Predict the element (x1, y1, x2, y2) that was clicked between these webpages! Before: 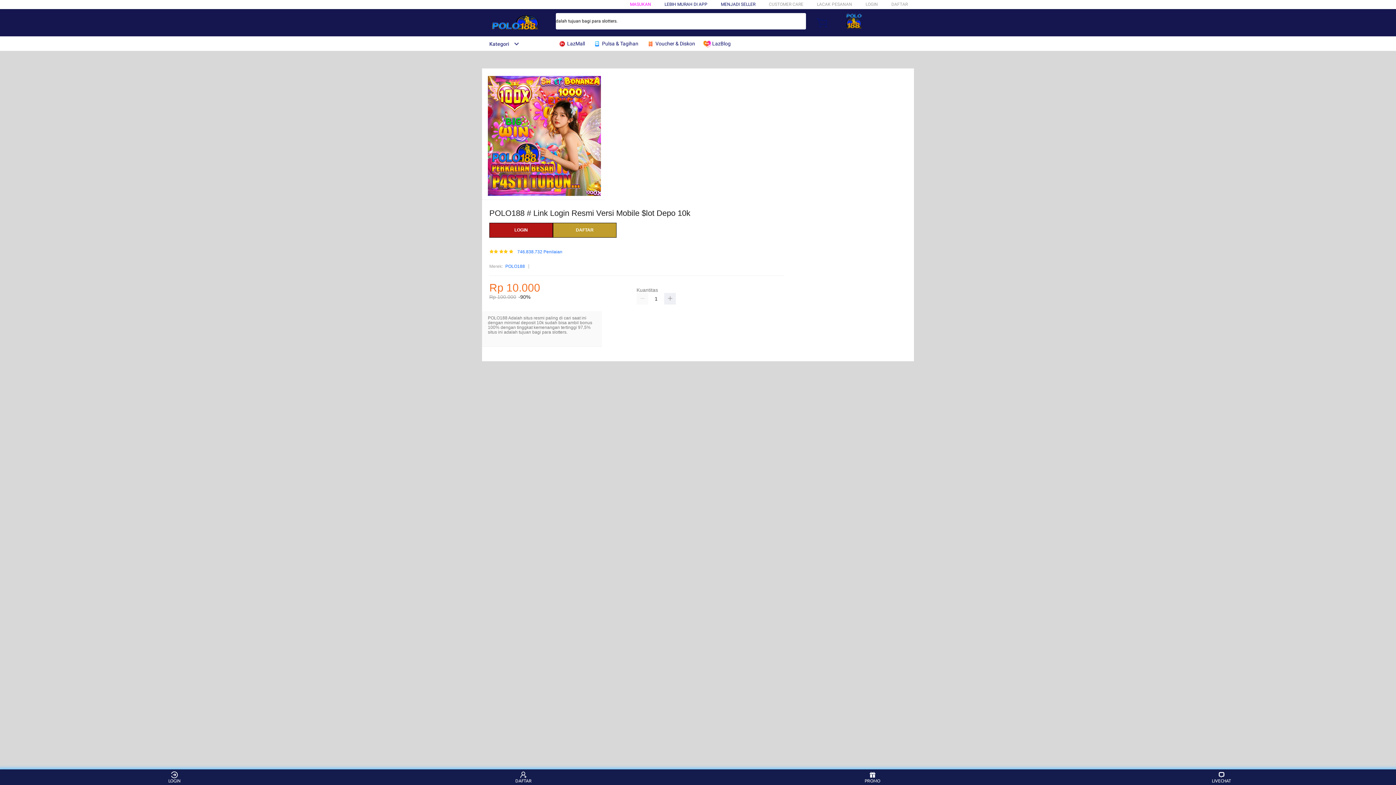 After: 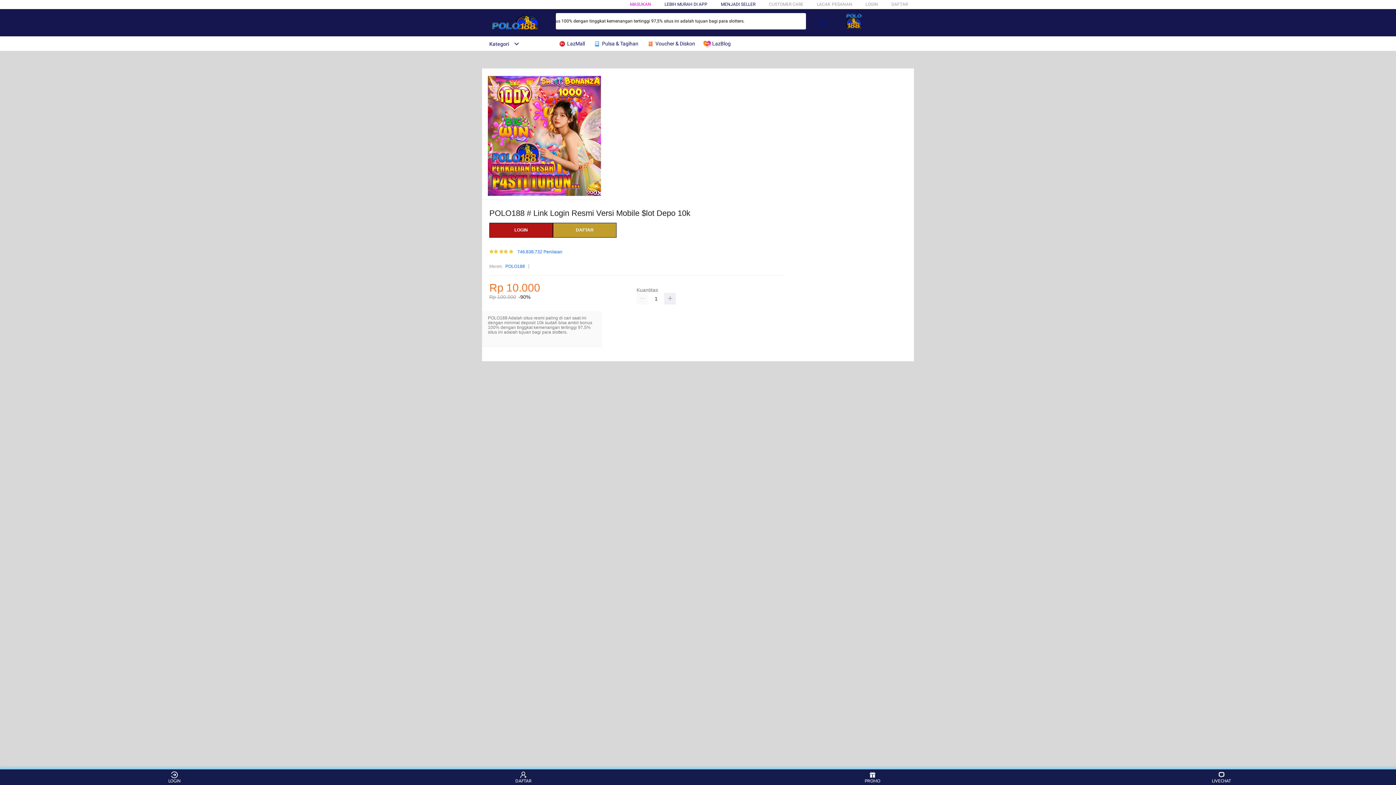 Action: bbox: (505, 263, 525, 270) label: POLO188